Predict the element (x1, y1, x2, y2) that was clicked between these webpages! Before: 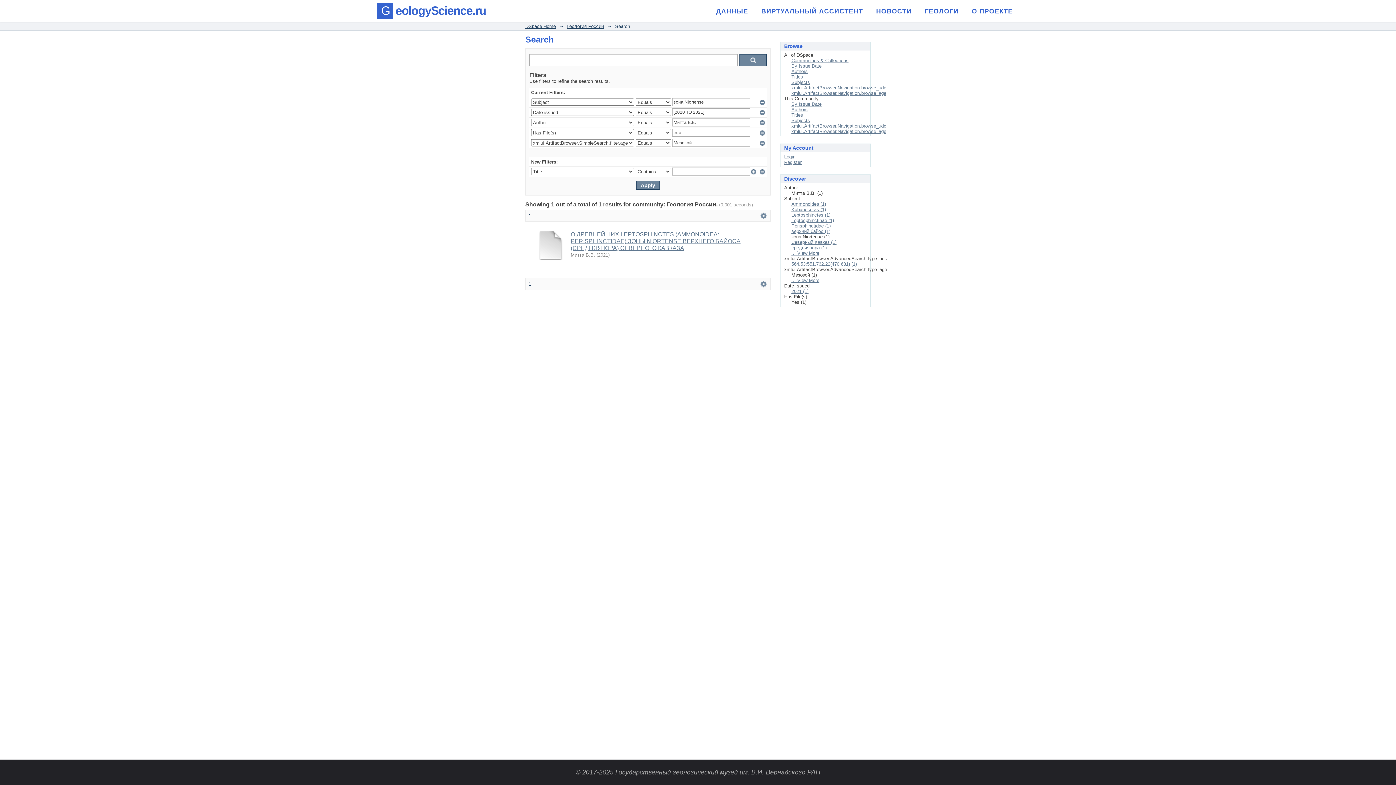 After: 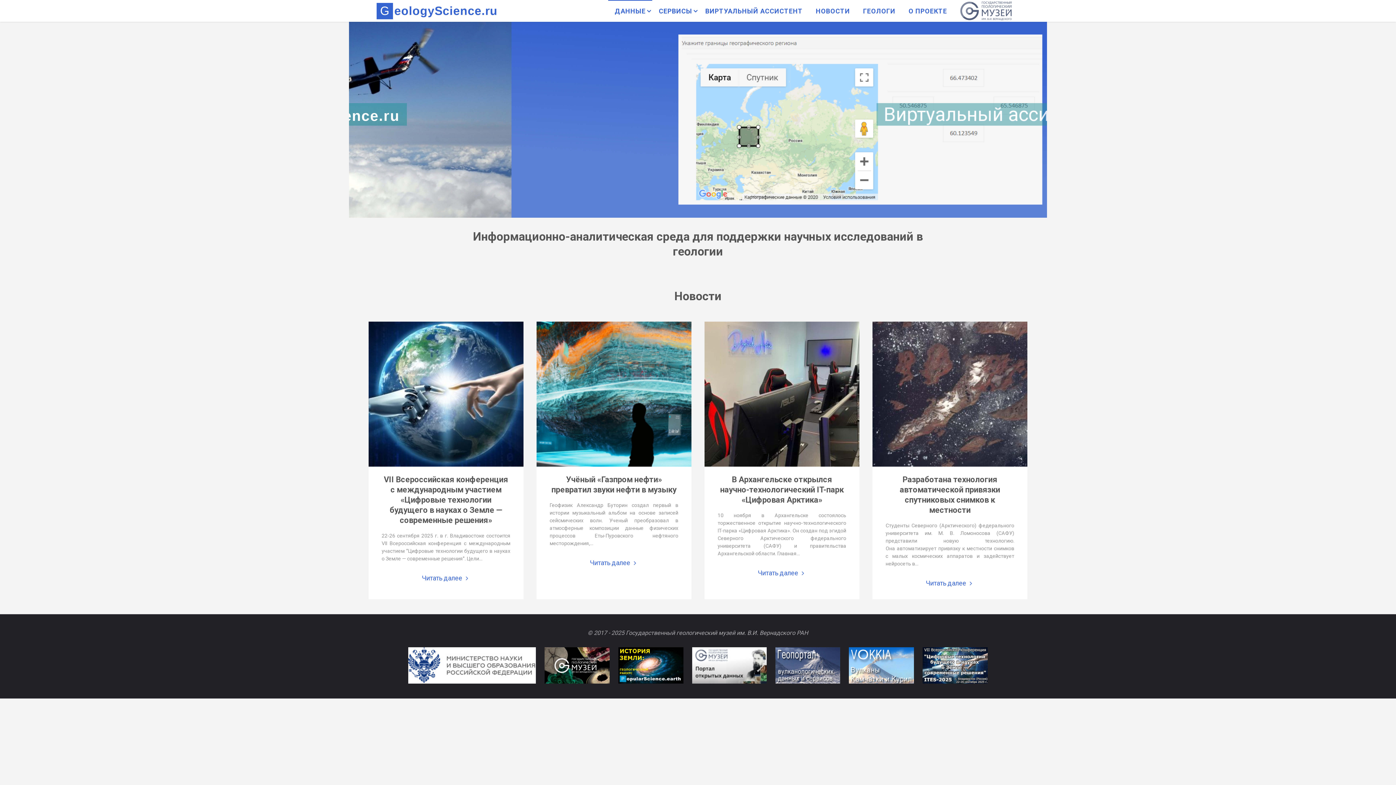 Action: label: G e o l o g y S c i e n c e . r u bbox: (376, 2, 484, 19)